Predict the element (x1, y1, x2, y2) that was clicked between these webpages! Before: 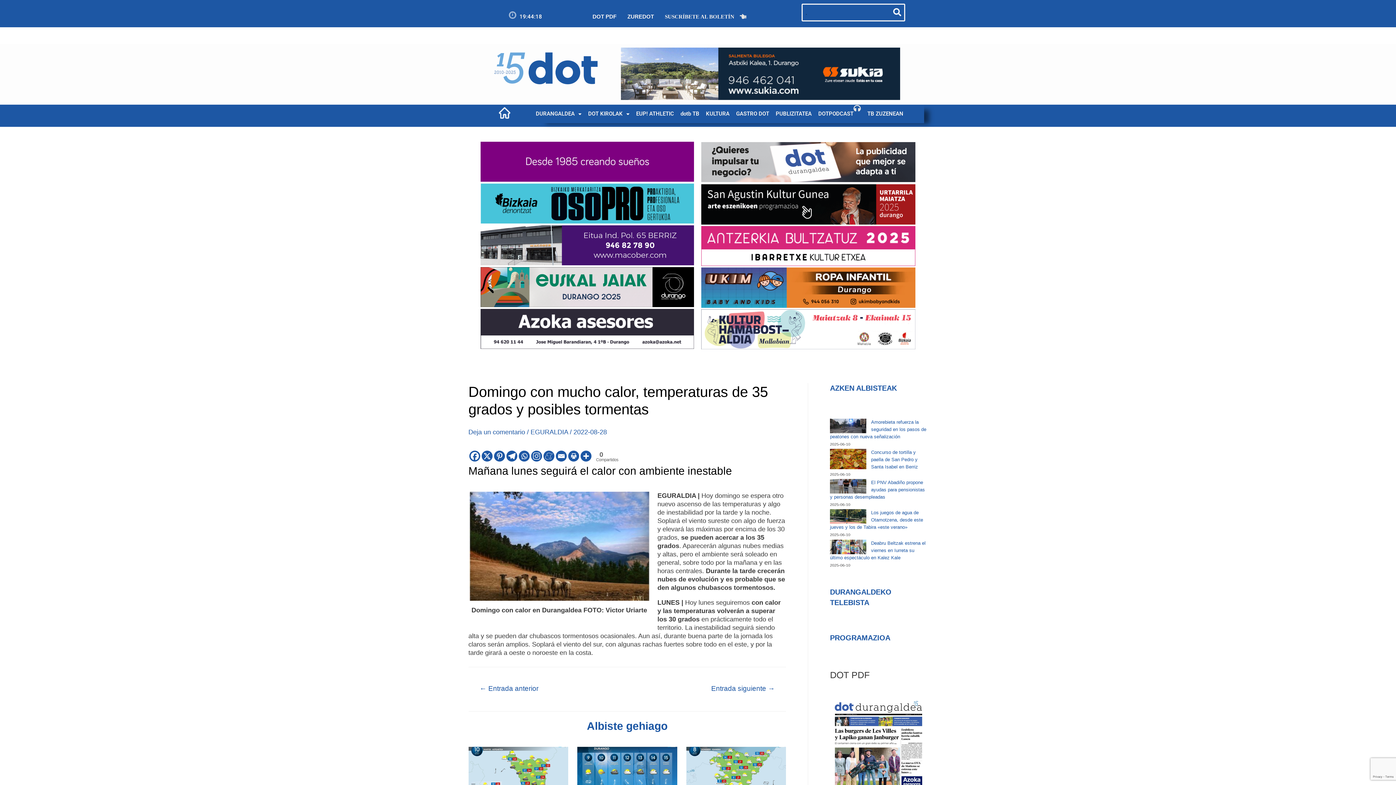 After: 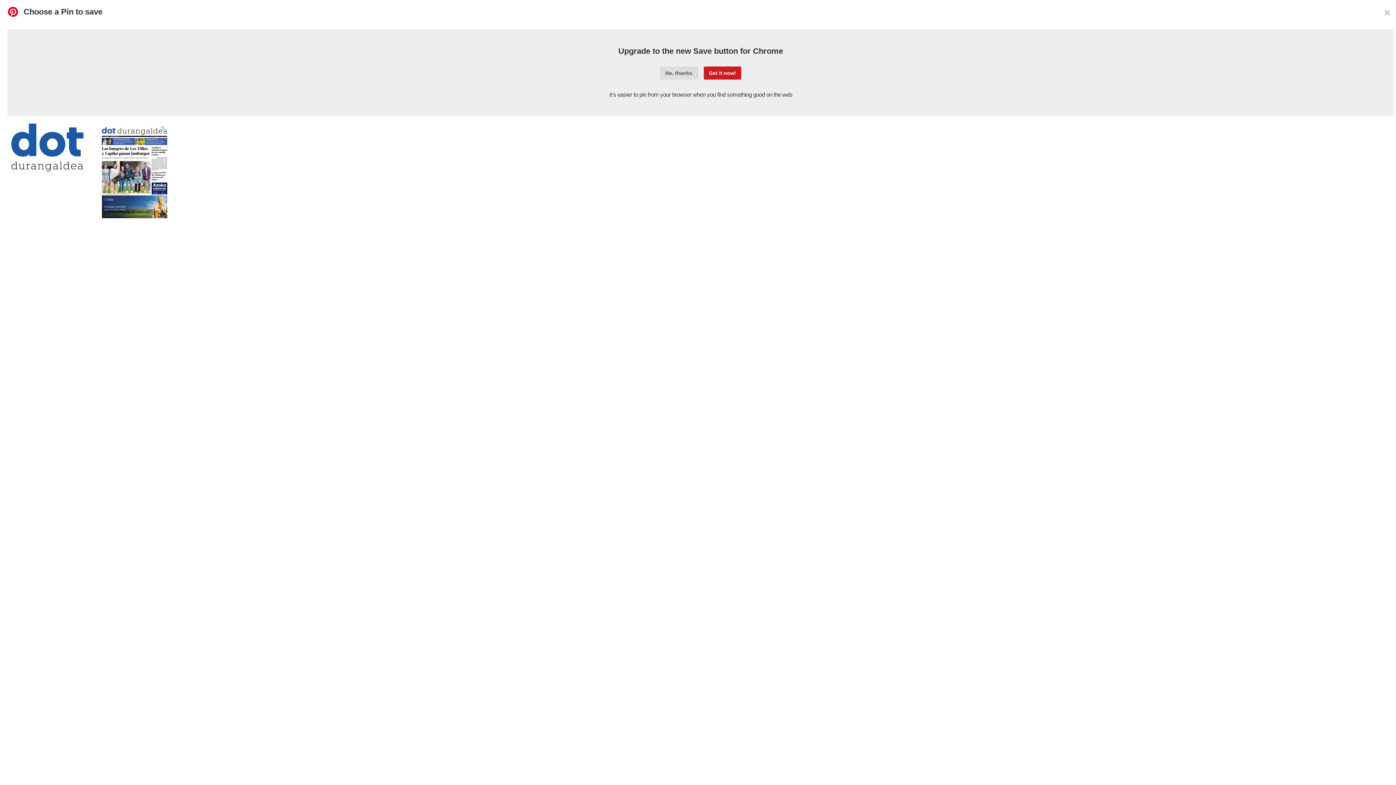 Action: label: Pinterest bbox: (494, 451, 504, 461)